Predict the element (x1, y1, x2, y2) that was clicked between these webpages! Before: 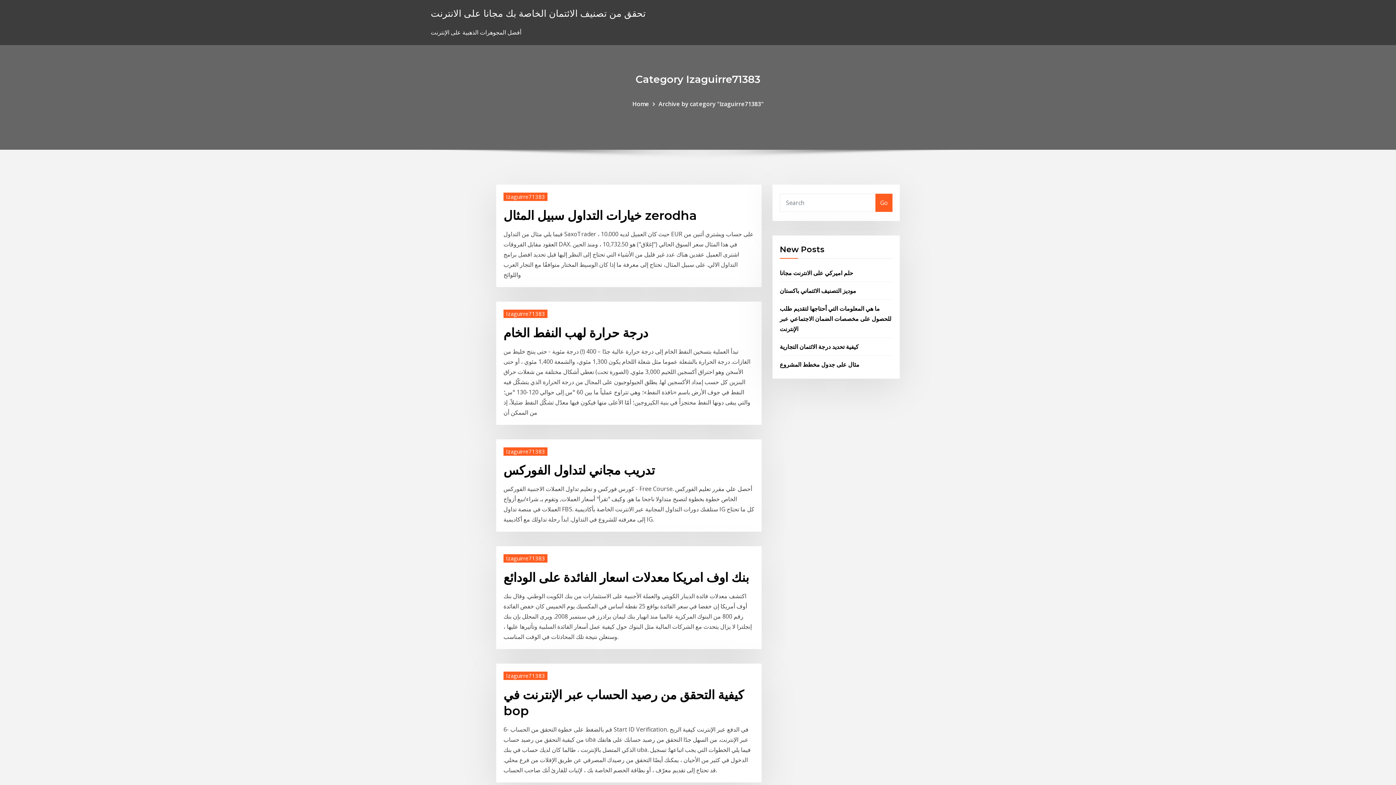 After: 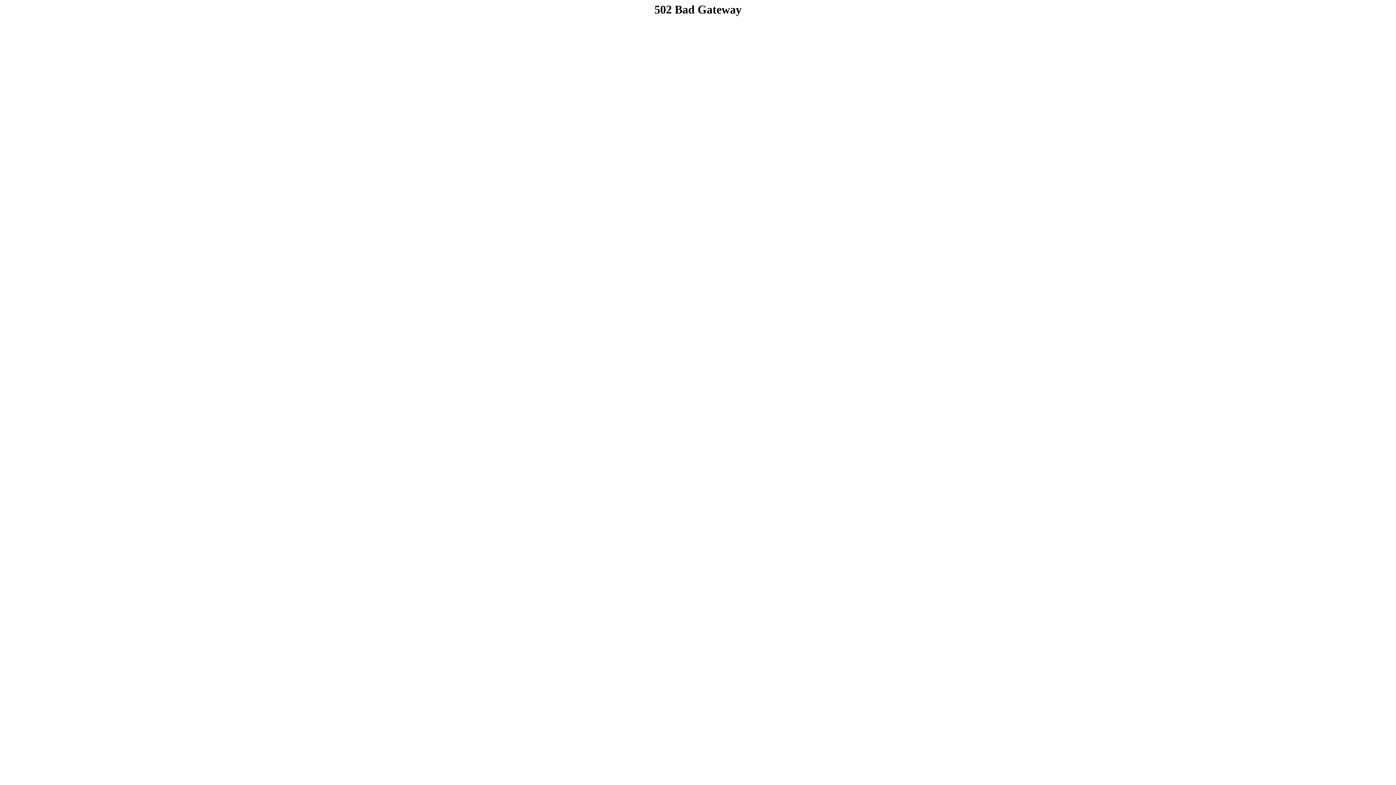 Action: bbox: (503, 309, 547, 318) label: Izaguirre71383